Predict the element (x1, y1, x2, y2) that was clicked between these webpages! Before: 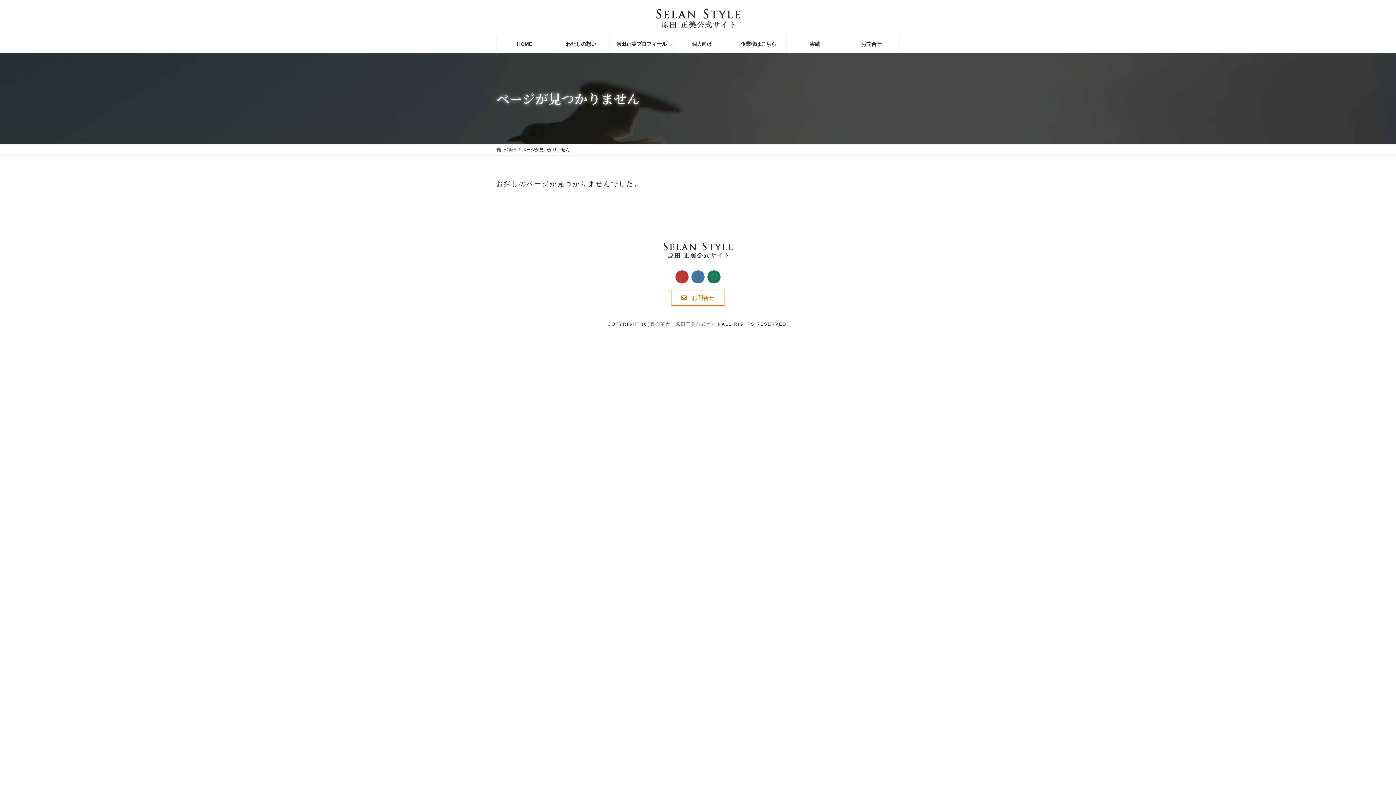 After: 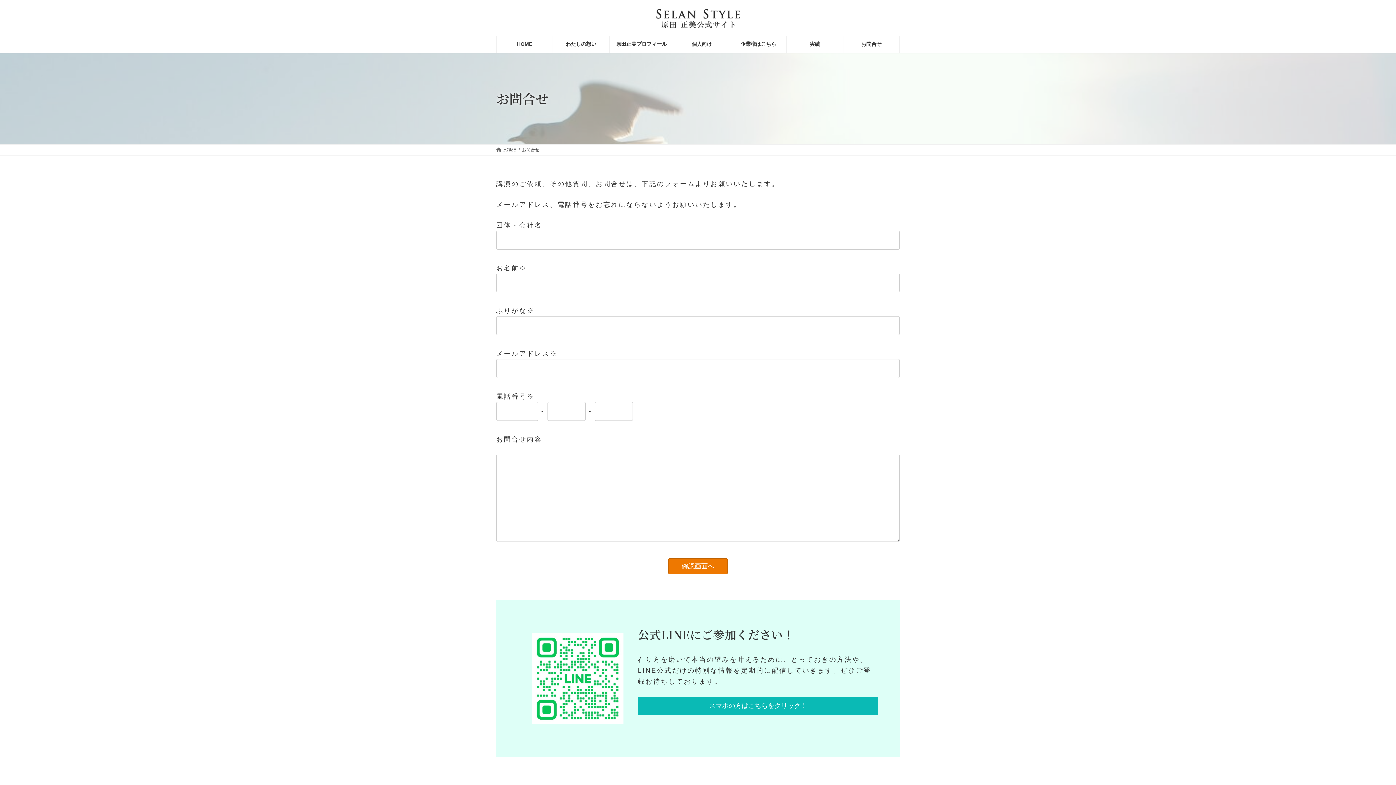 Action: label: お問合せ bbox: (843, 35, 899, 52)